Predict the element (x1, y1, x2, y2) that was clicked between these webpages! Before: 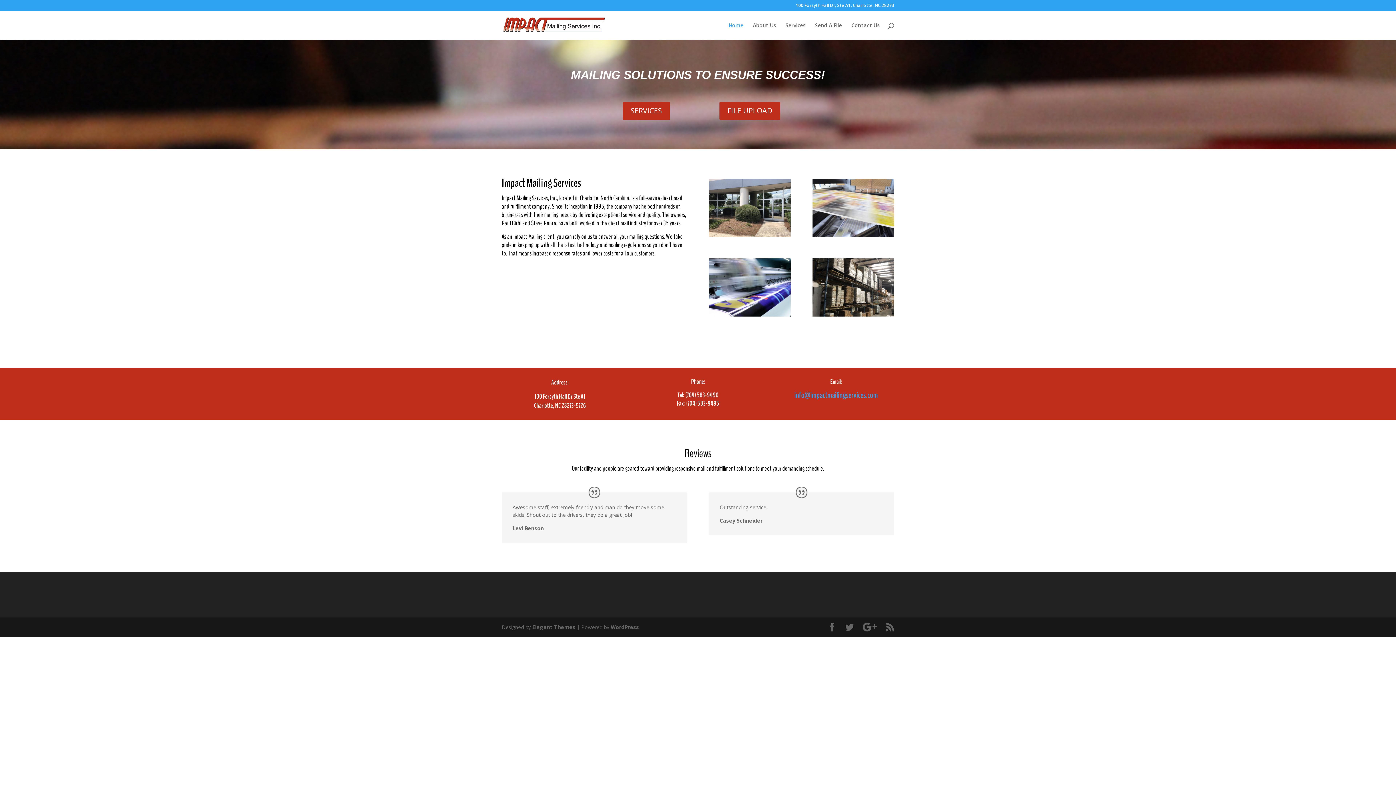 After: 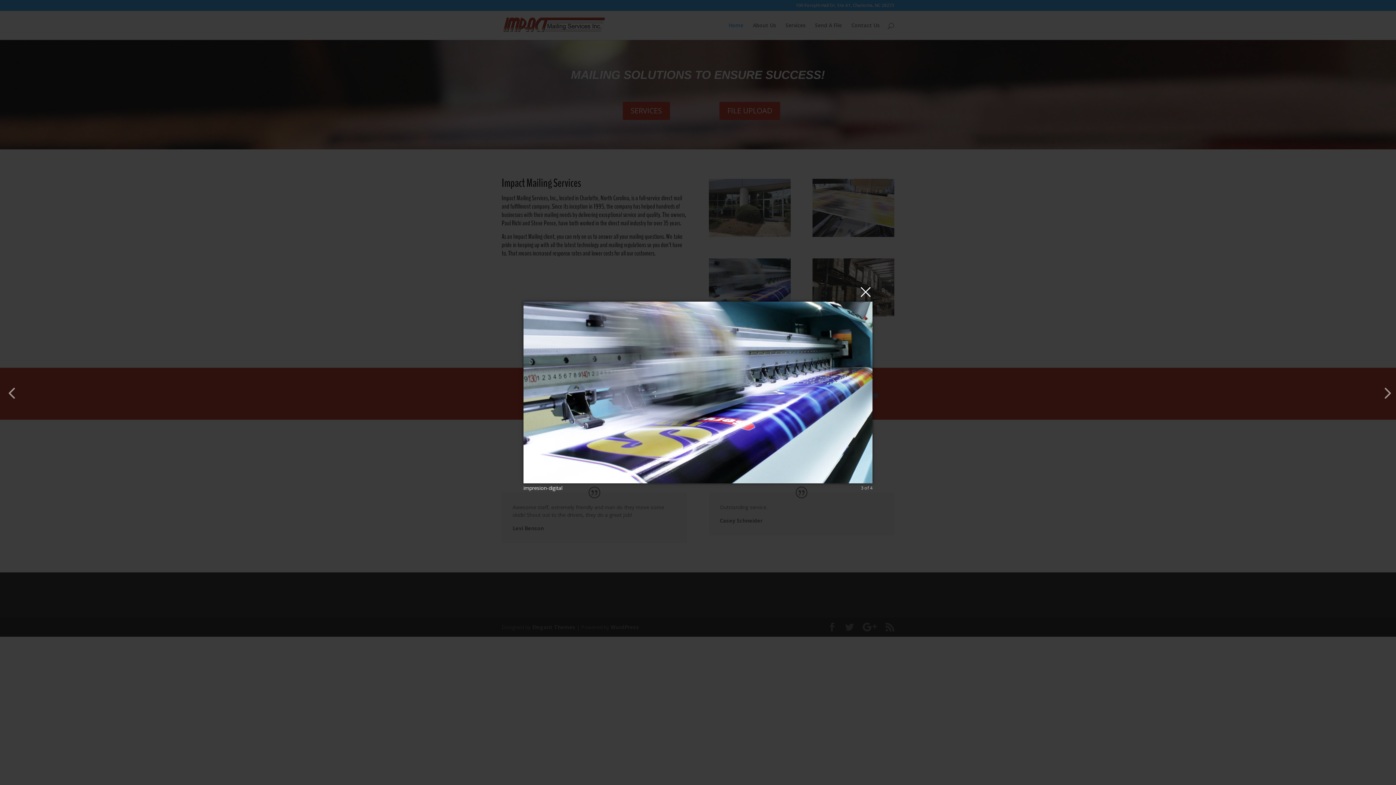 Action: bbox: (708, 311, 790, 318)